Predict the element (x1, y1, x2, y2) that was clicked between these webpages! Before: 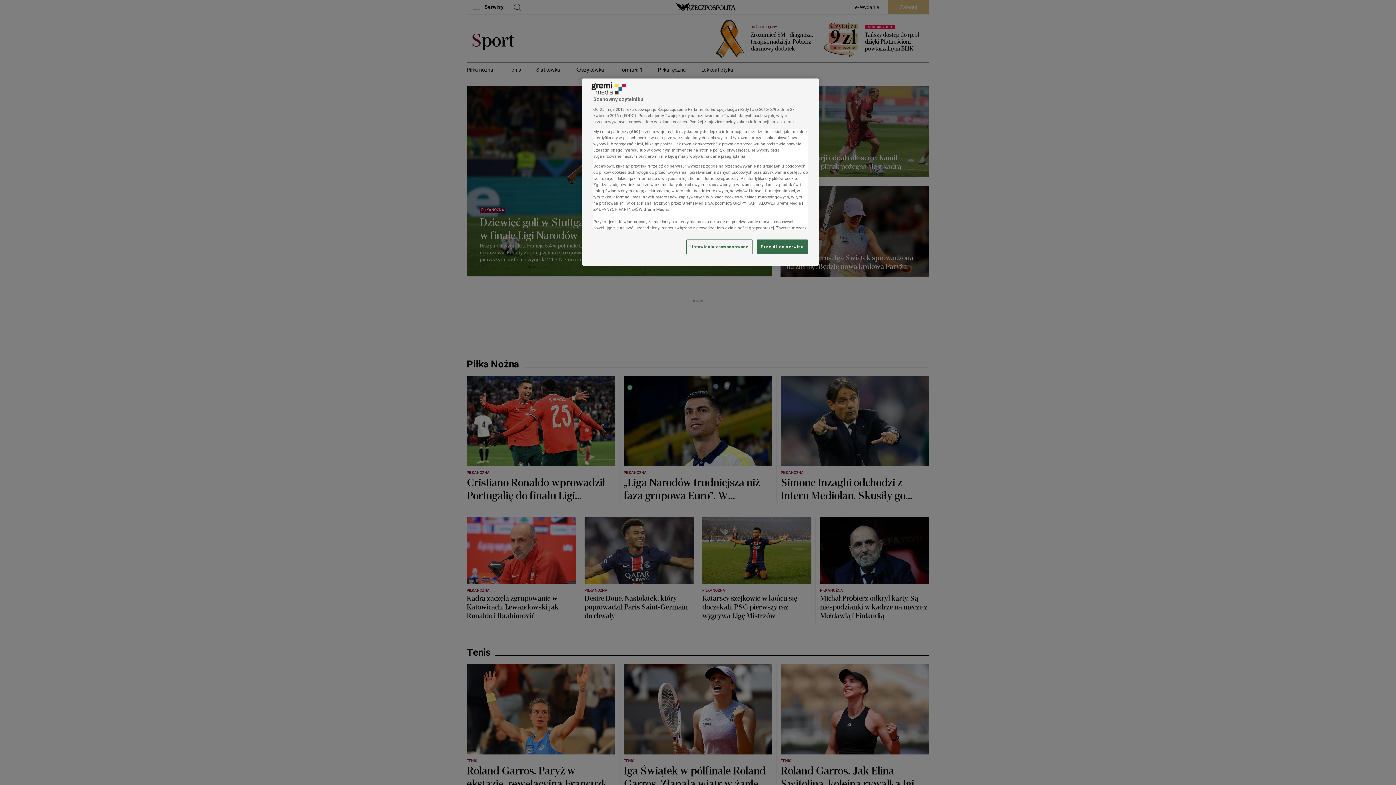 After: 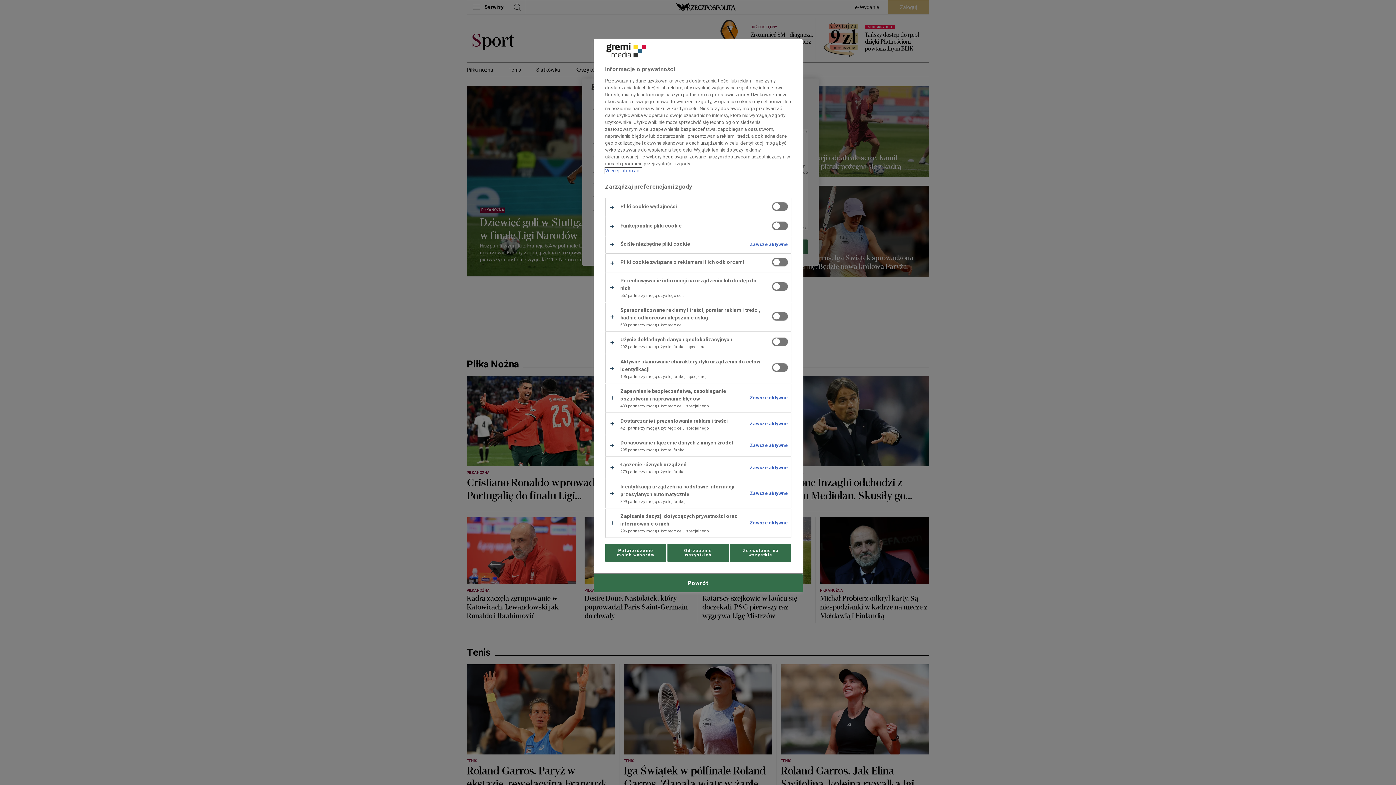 Action: bbox: (686, 239, 752, 254) label: Ustawienia zaawansowane